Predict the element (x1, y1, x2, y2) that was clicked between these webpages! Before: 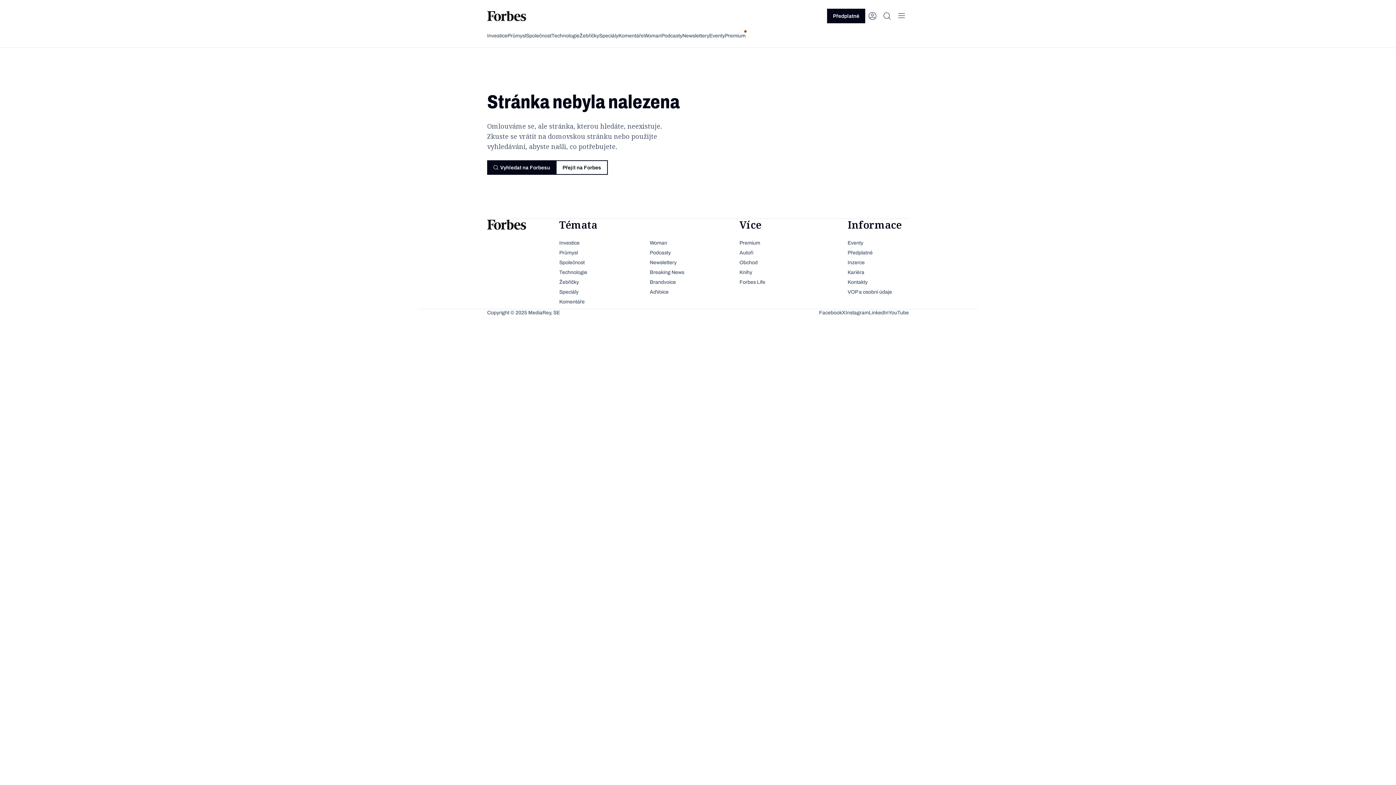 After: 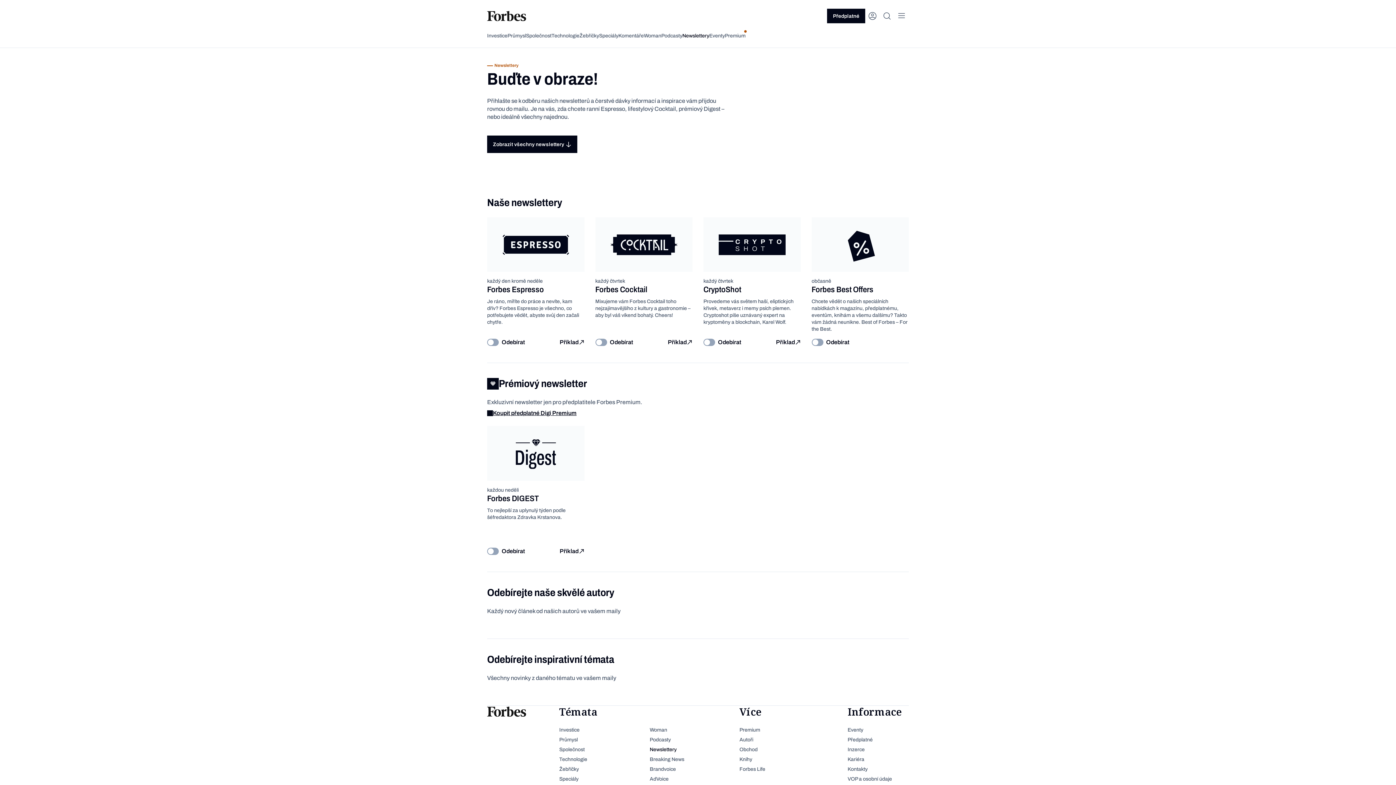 Action: bbox: (682, 32, 709, 39) label: Newslettery